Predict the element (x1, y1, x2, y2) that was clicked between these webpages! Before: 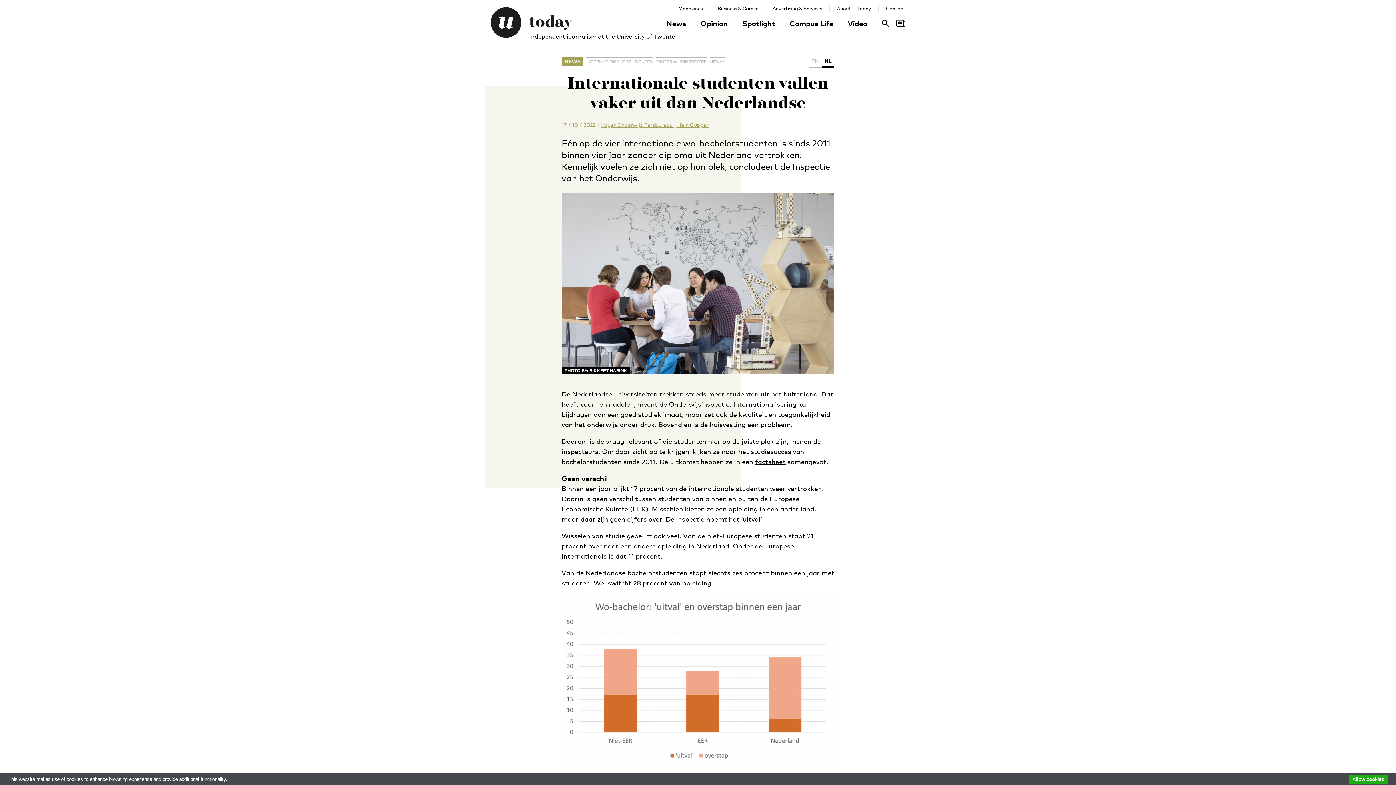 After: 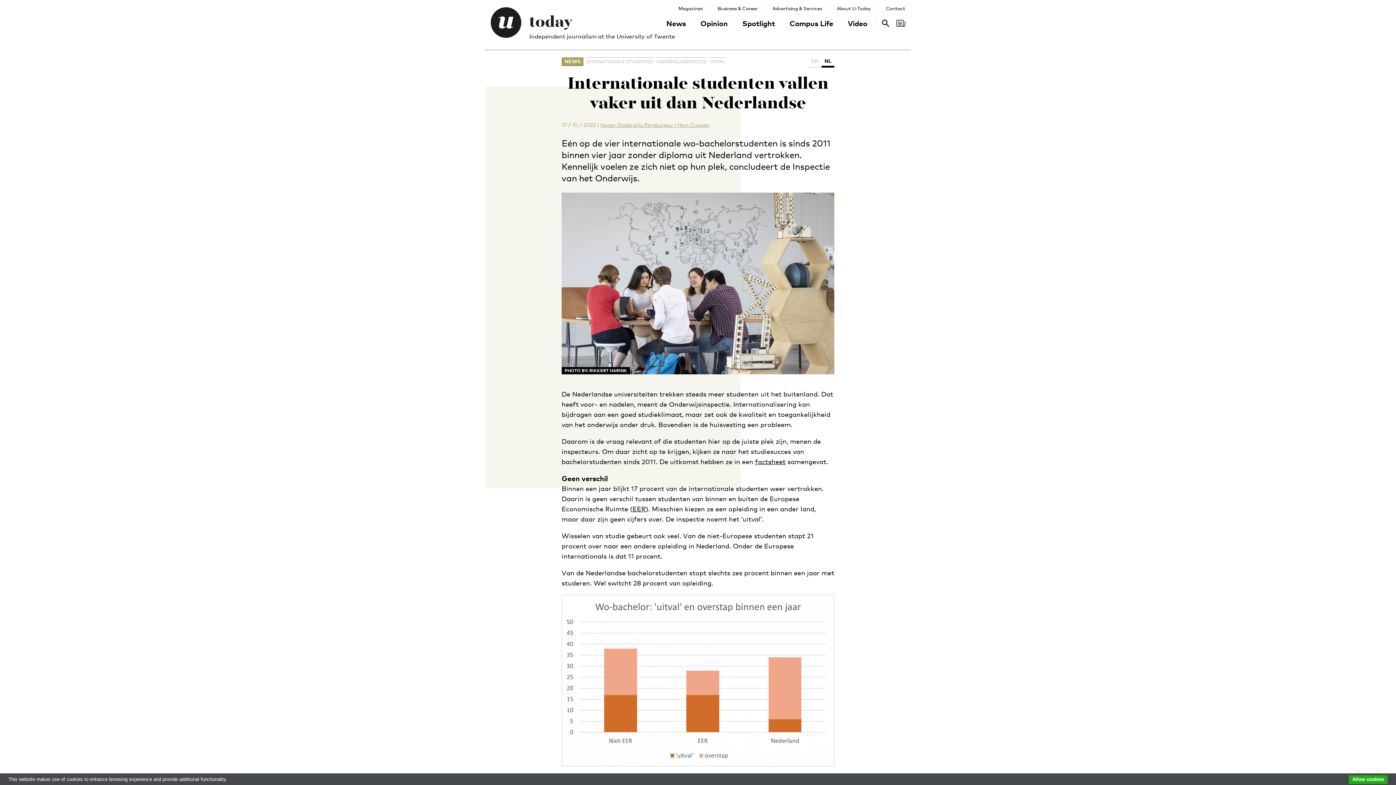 Action: label: NL bbox: (821, 57, 834, 67)